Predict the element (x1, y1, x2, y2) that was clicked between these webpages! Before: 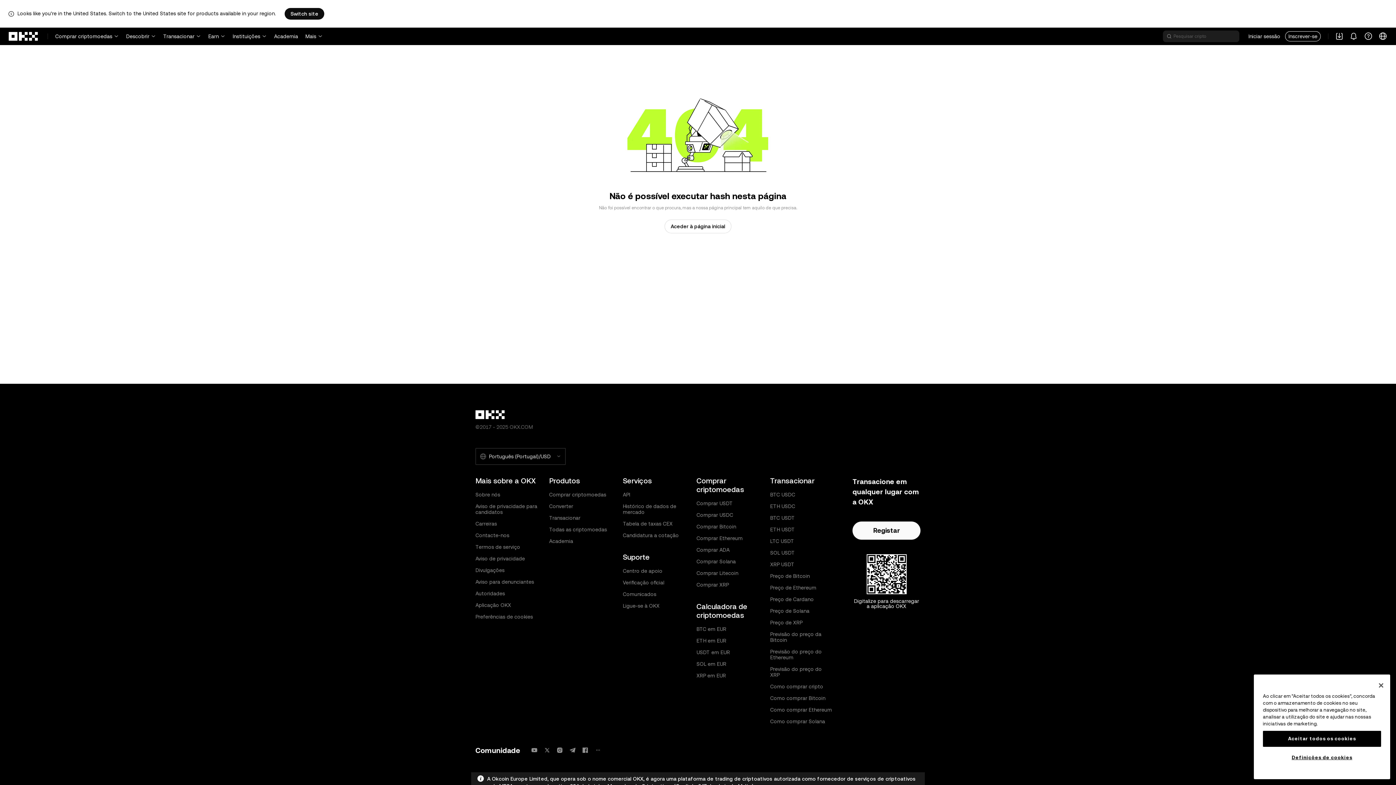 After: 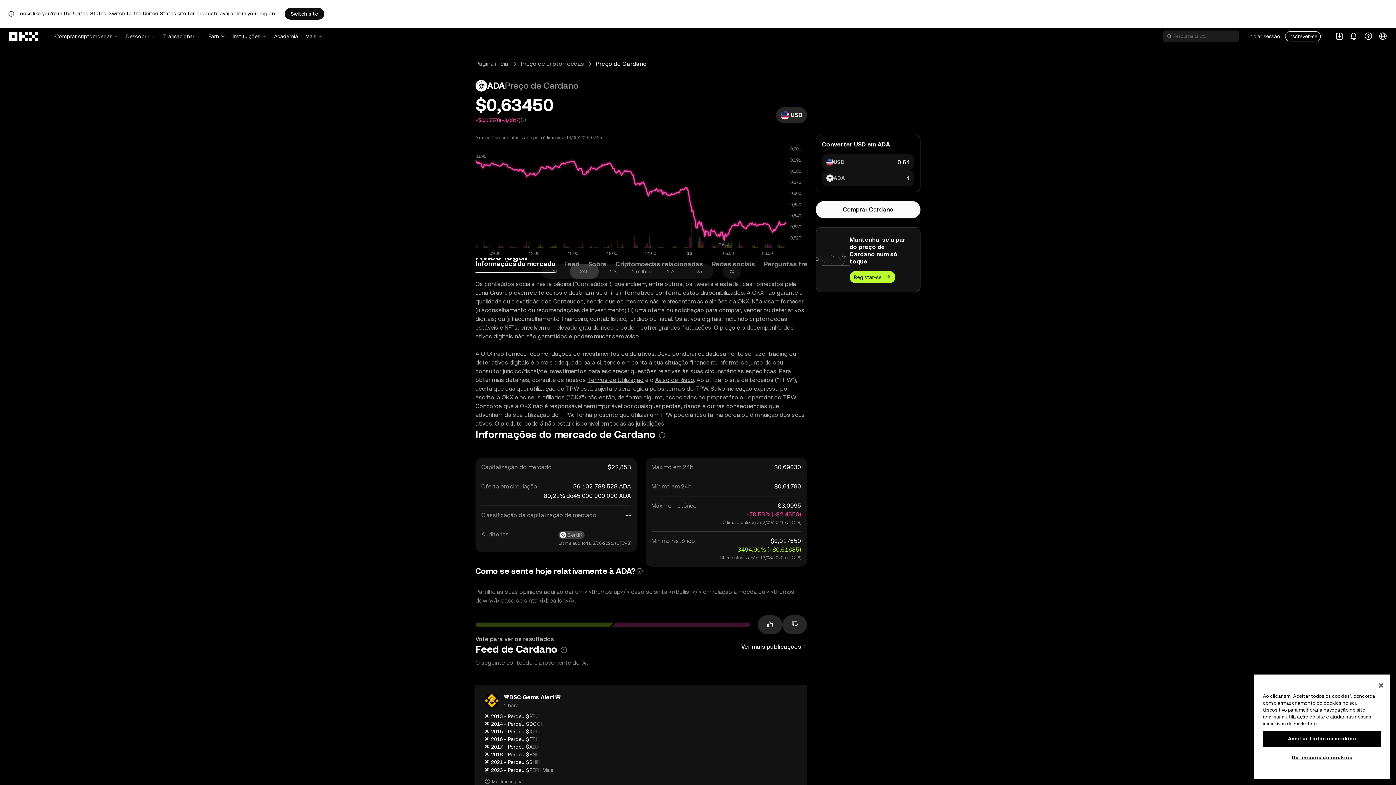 Action: bbox: (770, 596, 814, 602) label: Preço de Cardano